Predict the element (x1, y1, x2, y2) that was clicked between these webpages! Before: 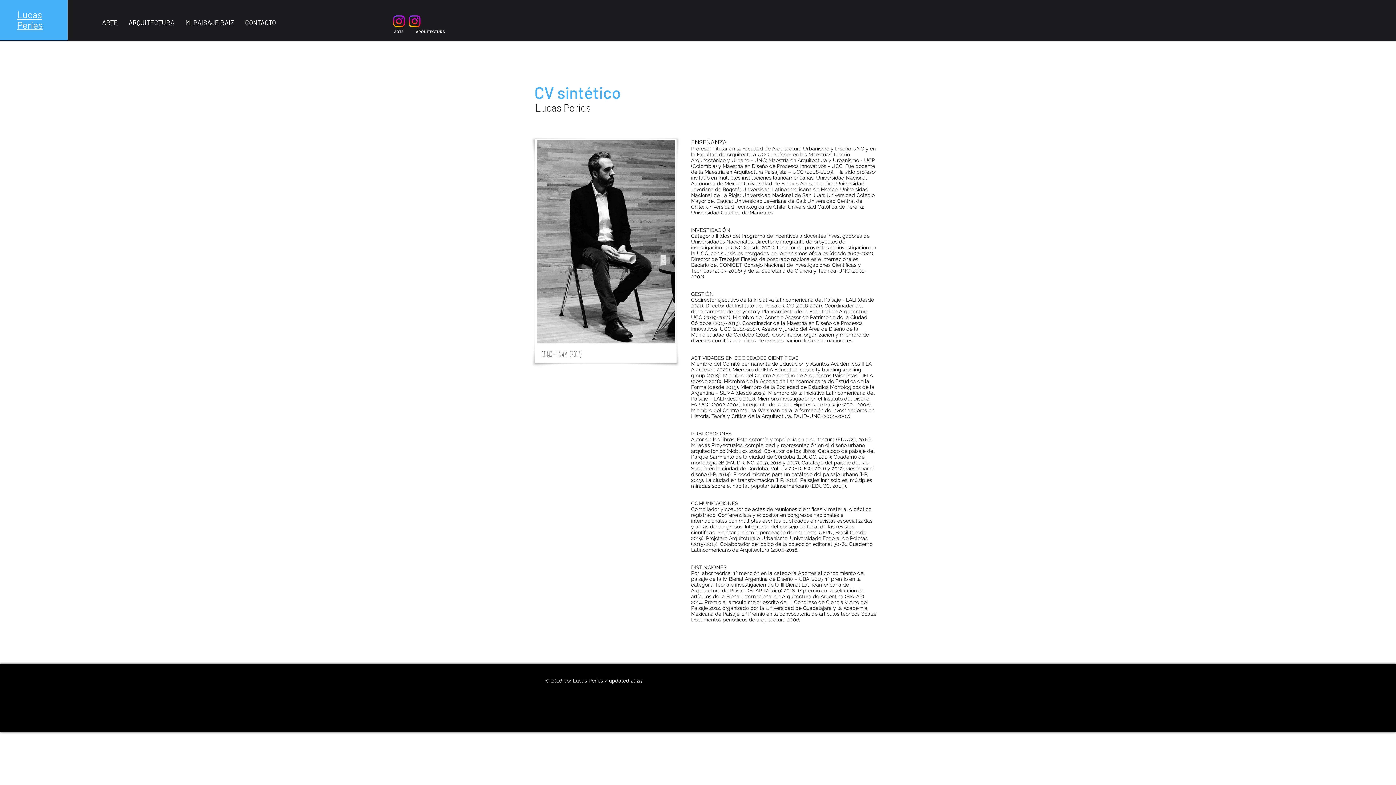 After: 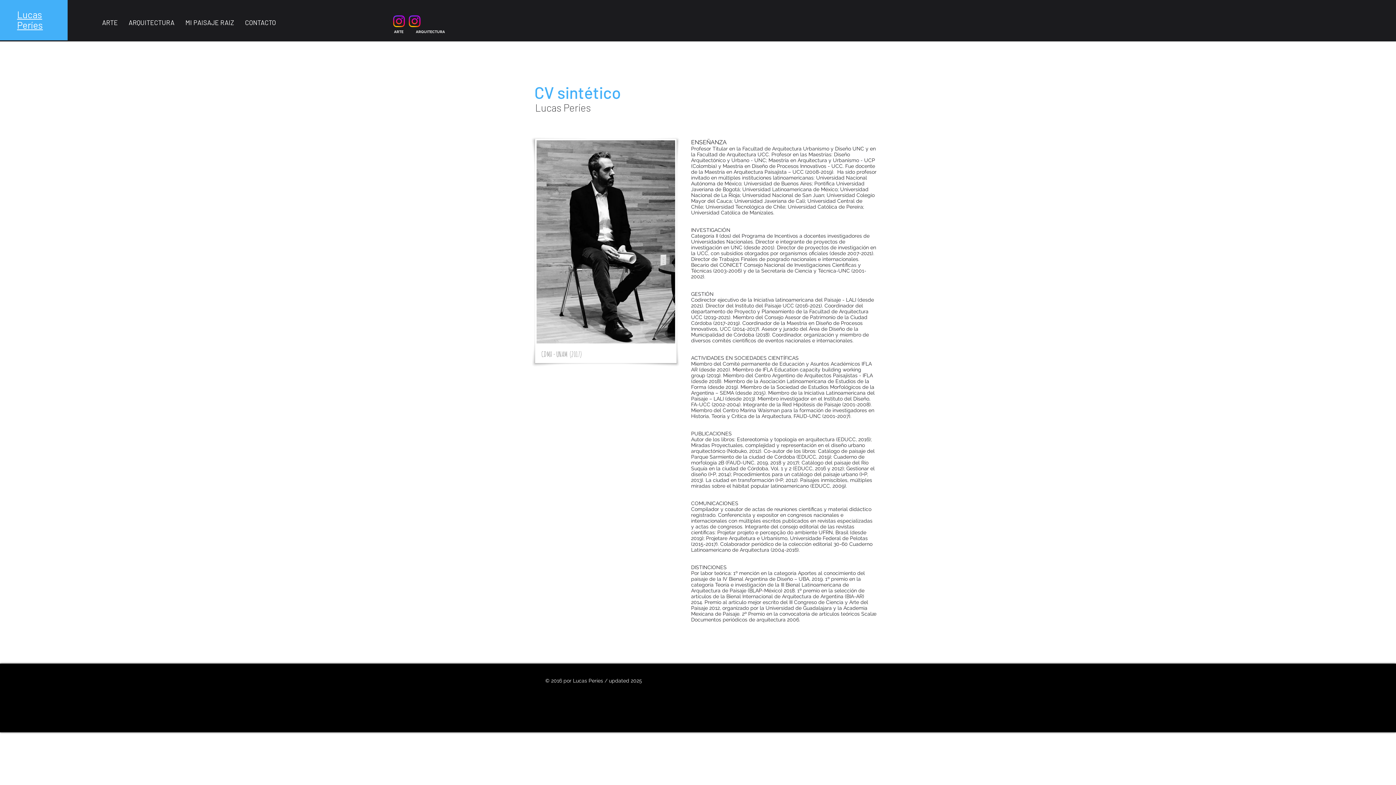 Action: bbox: (406, 13, 422, 29) label: Instagram